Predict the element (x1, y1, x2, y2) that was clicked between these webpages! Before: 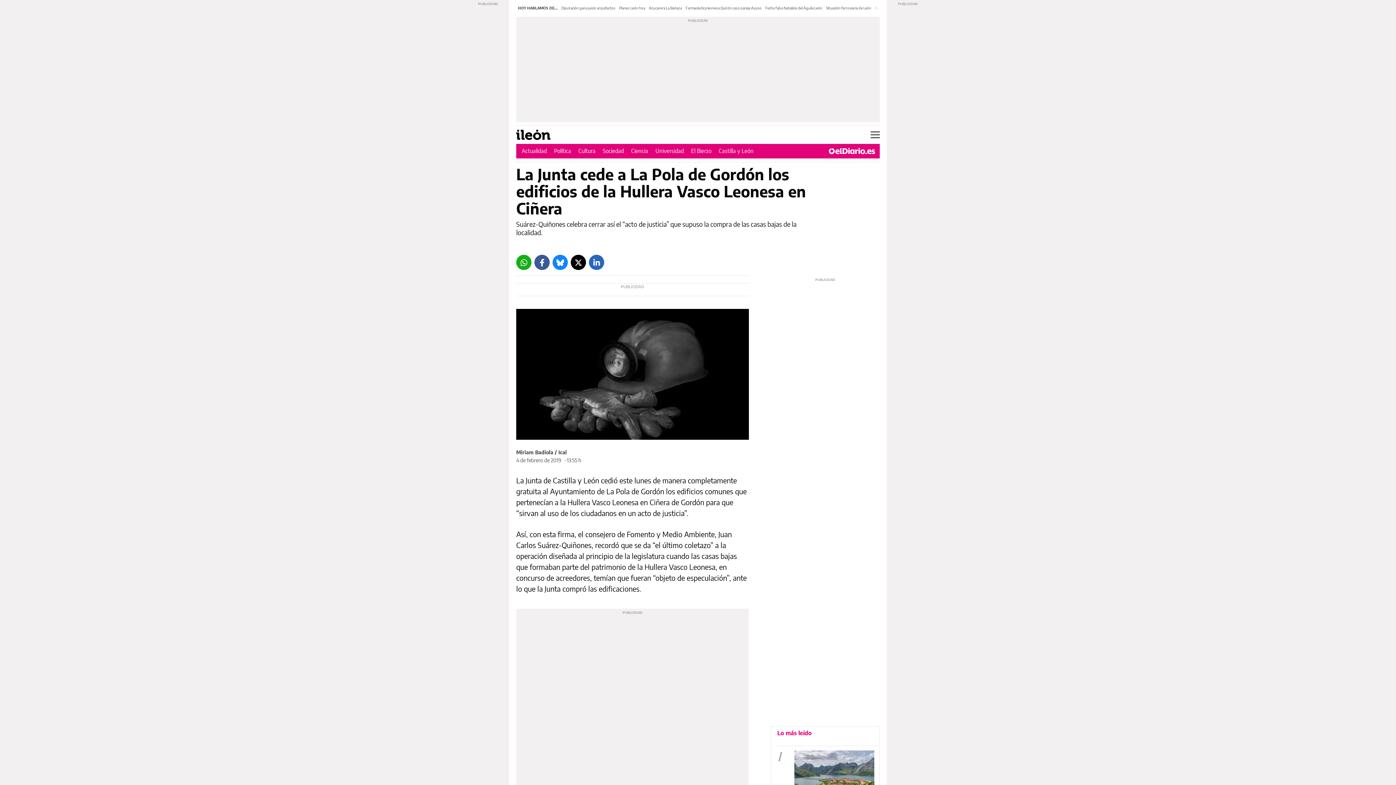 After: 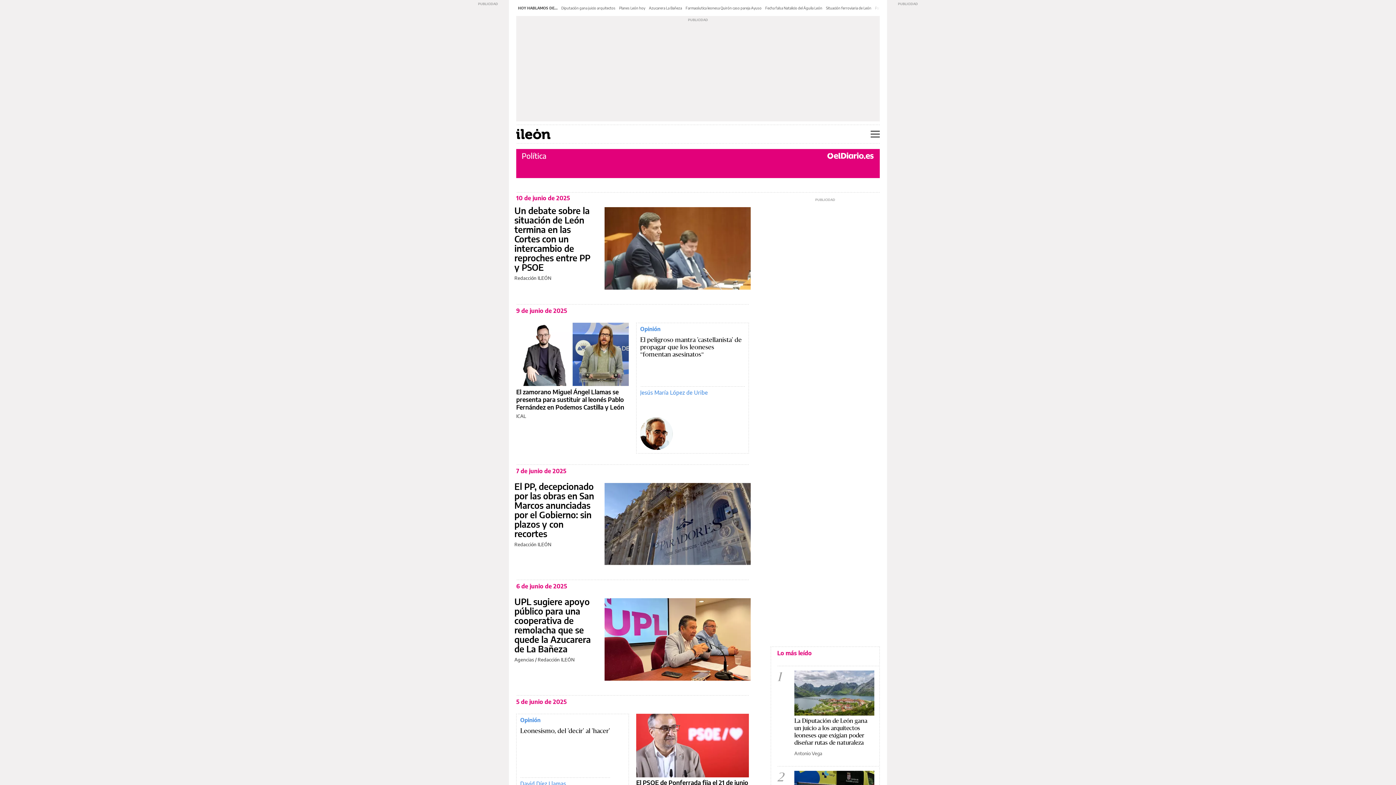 Action: label: Política bbox: (554, 147, 571, 154)